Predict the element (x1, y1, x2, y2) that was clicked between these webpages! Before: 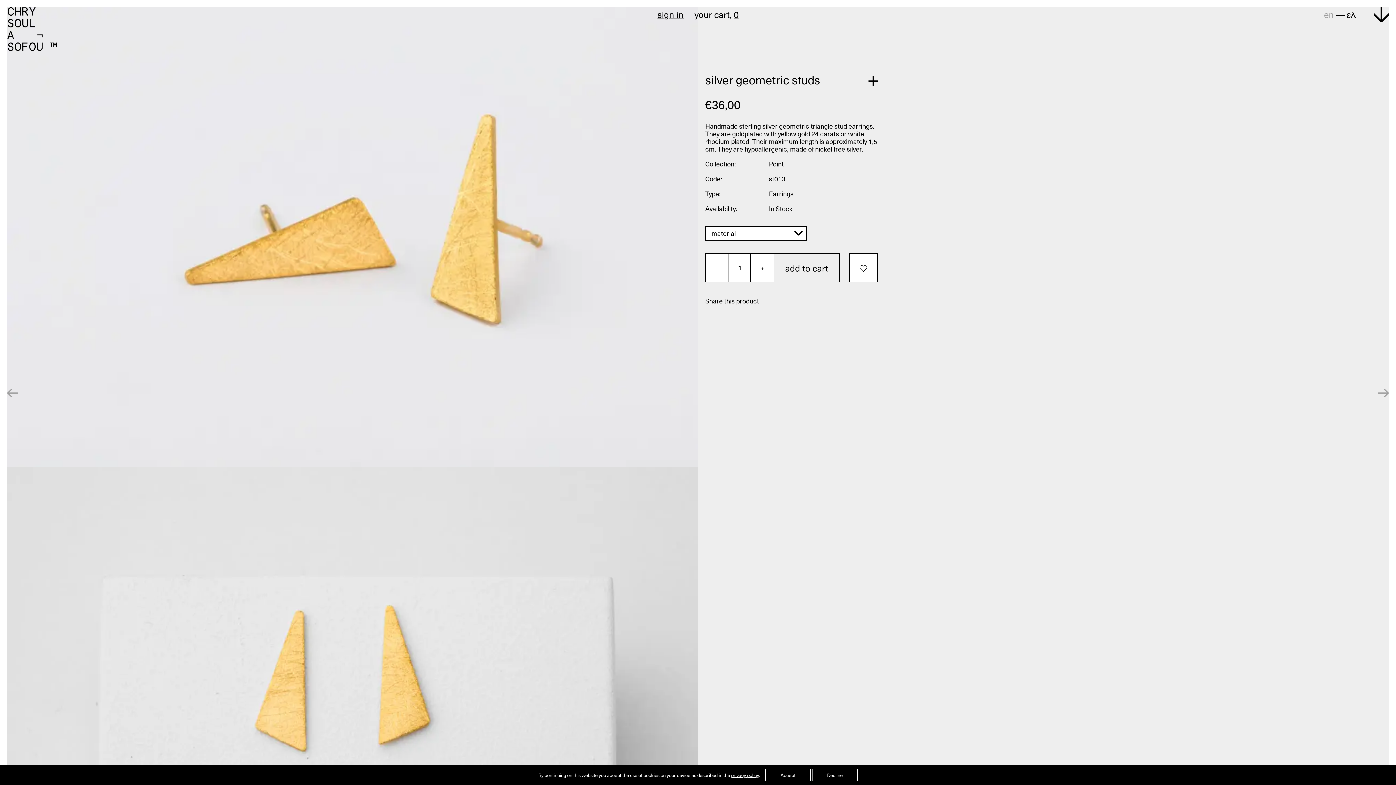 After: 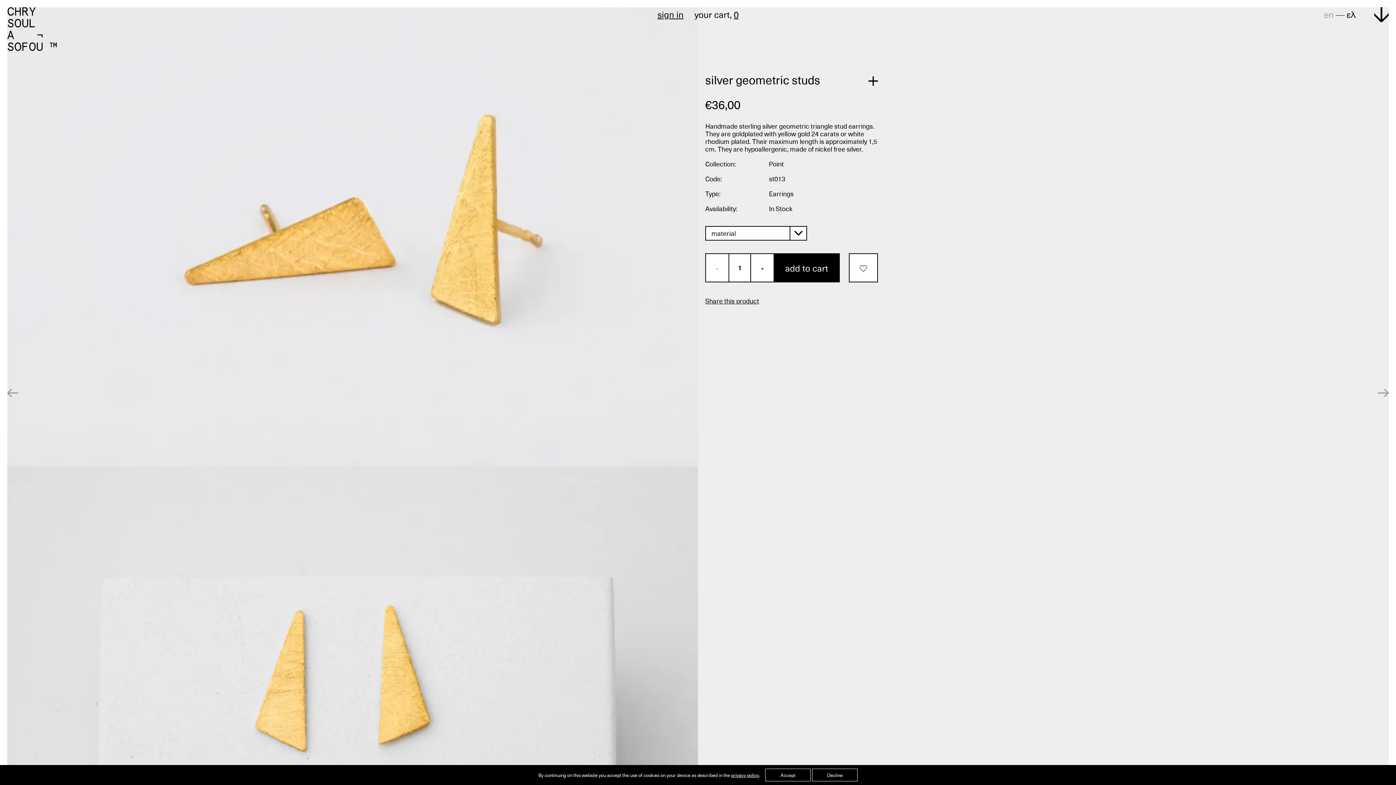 Action: label: add to cart bbox: (773, 253, 840, 282)